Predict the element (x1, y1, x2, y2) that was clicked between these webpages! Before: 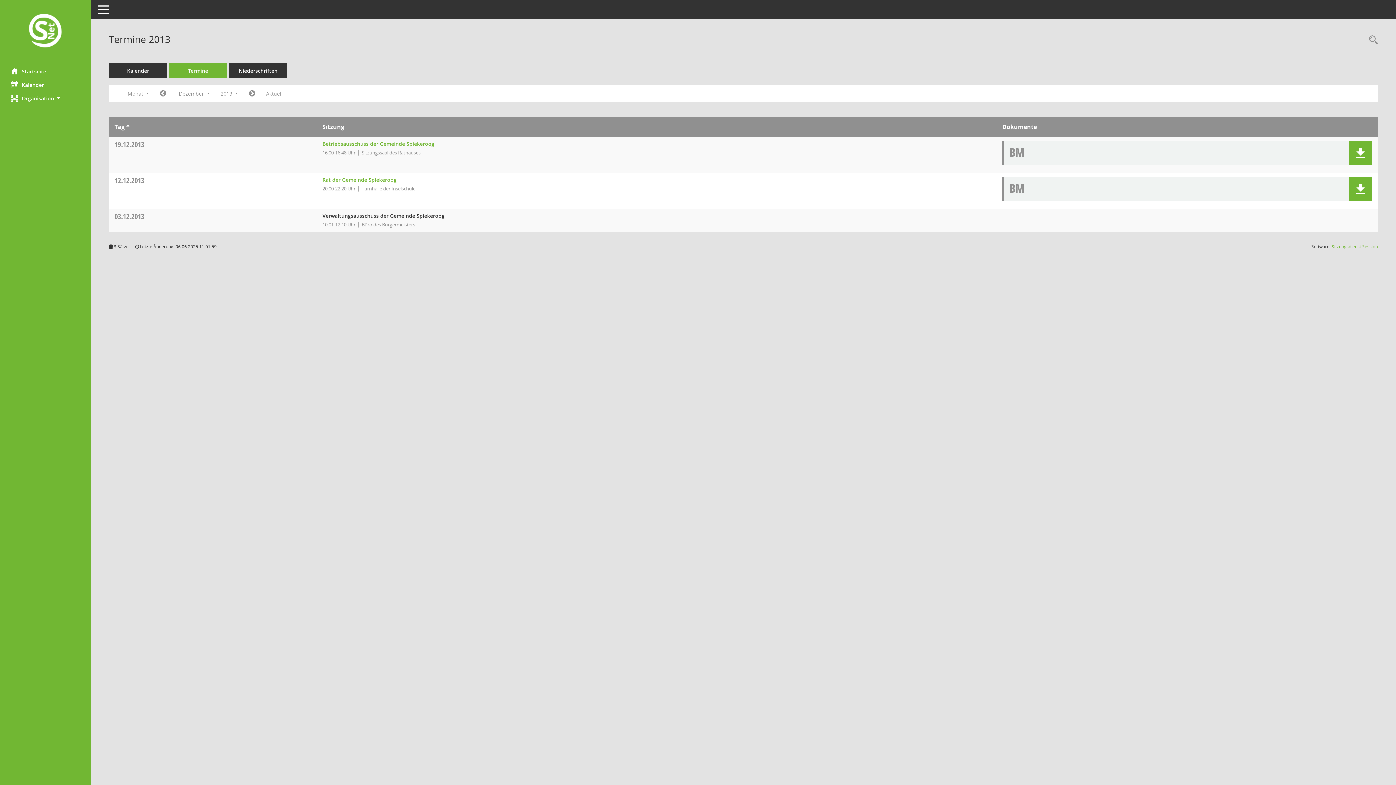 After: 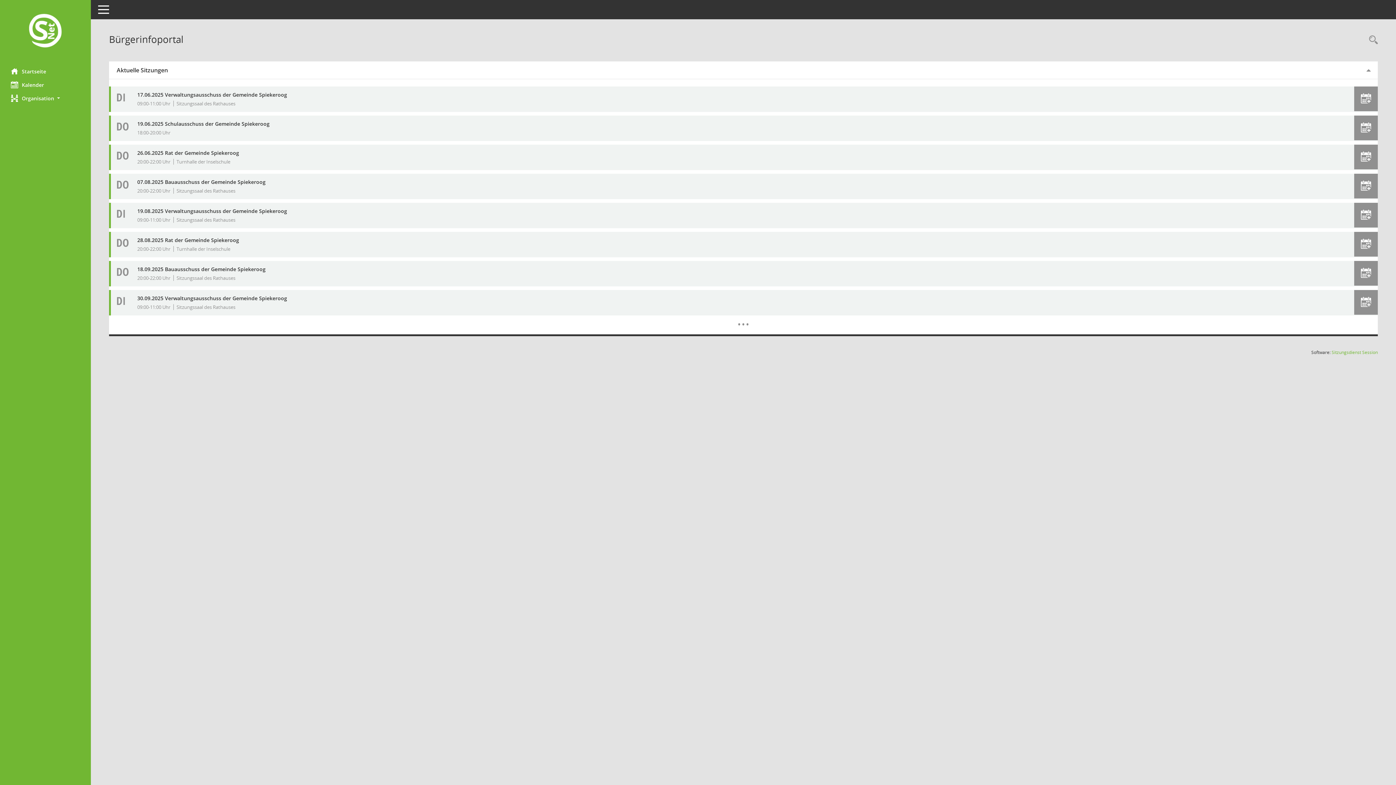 Action: bbox: (0, 64, 90, 78) label: Hier gelangen Sie zur Startseite dieser Webanwendung.